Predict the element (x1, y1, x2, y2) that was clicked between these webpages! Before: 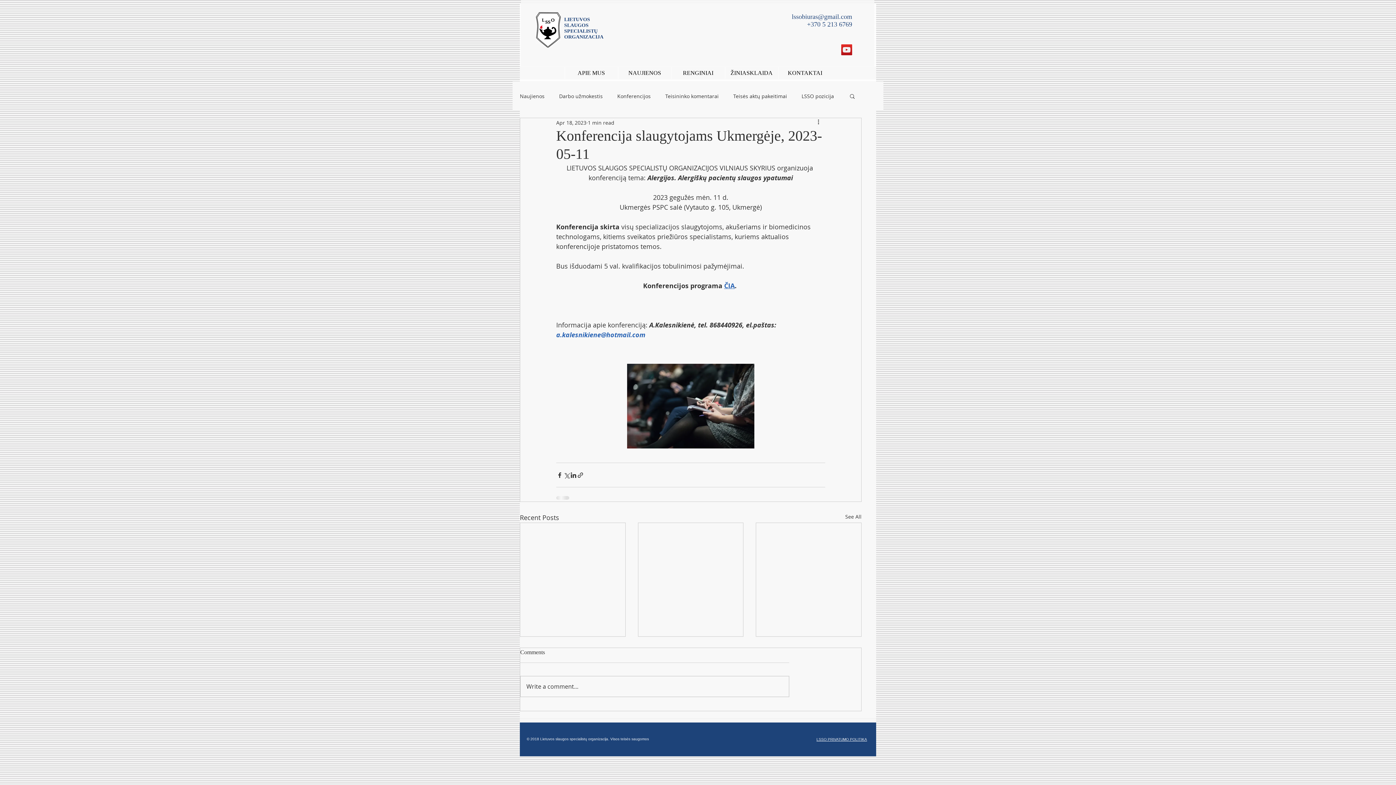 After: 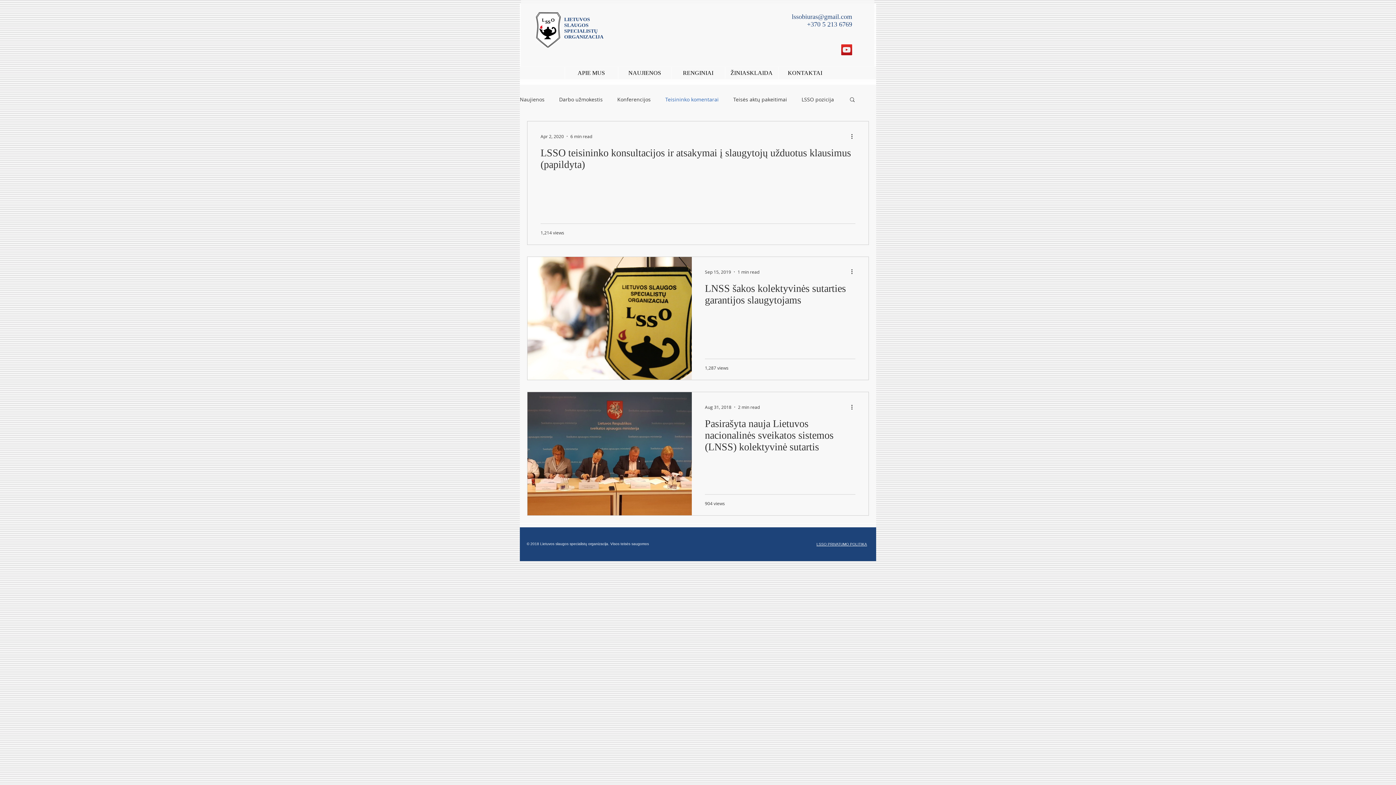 Action: bbox: (665, 92, 718, 99) label: Teisininko komentarai